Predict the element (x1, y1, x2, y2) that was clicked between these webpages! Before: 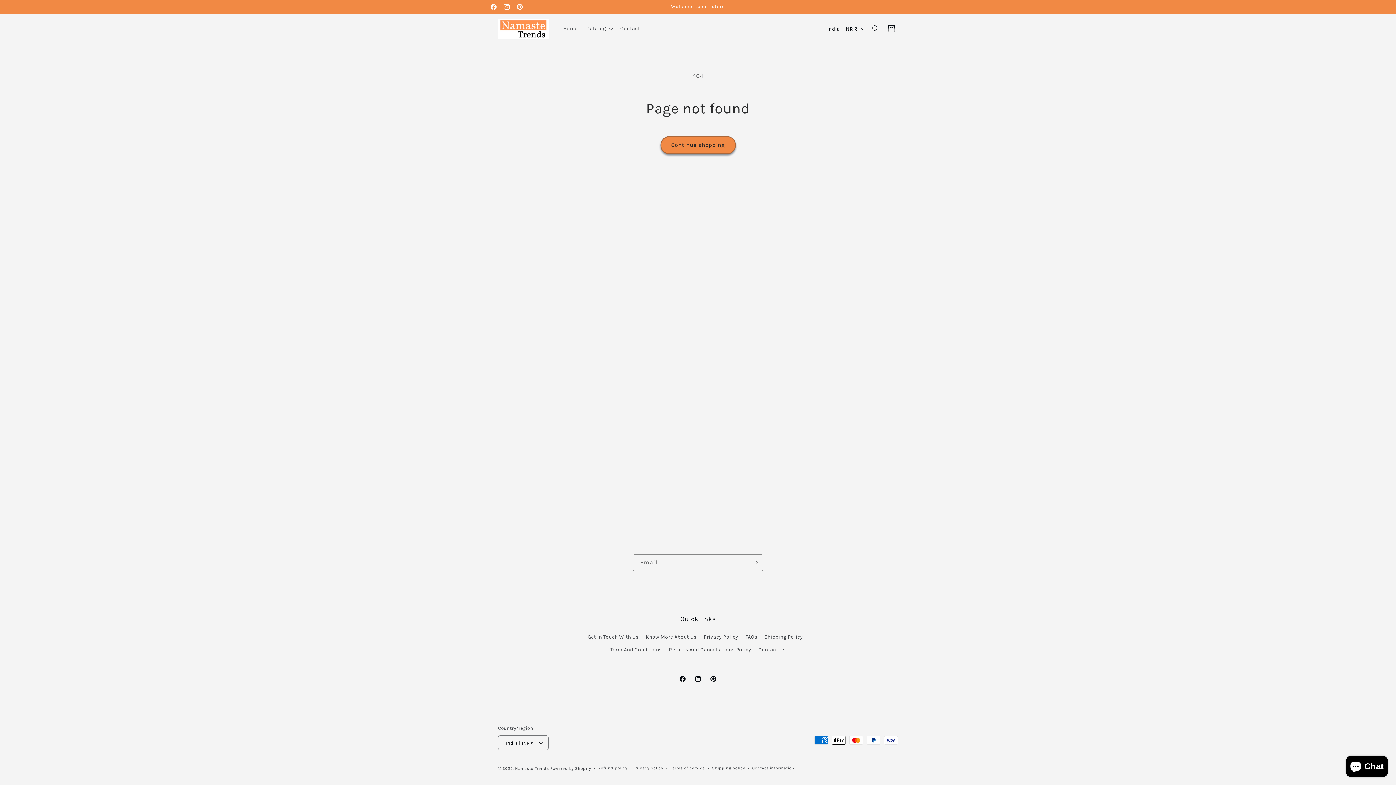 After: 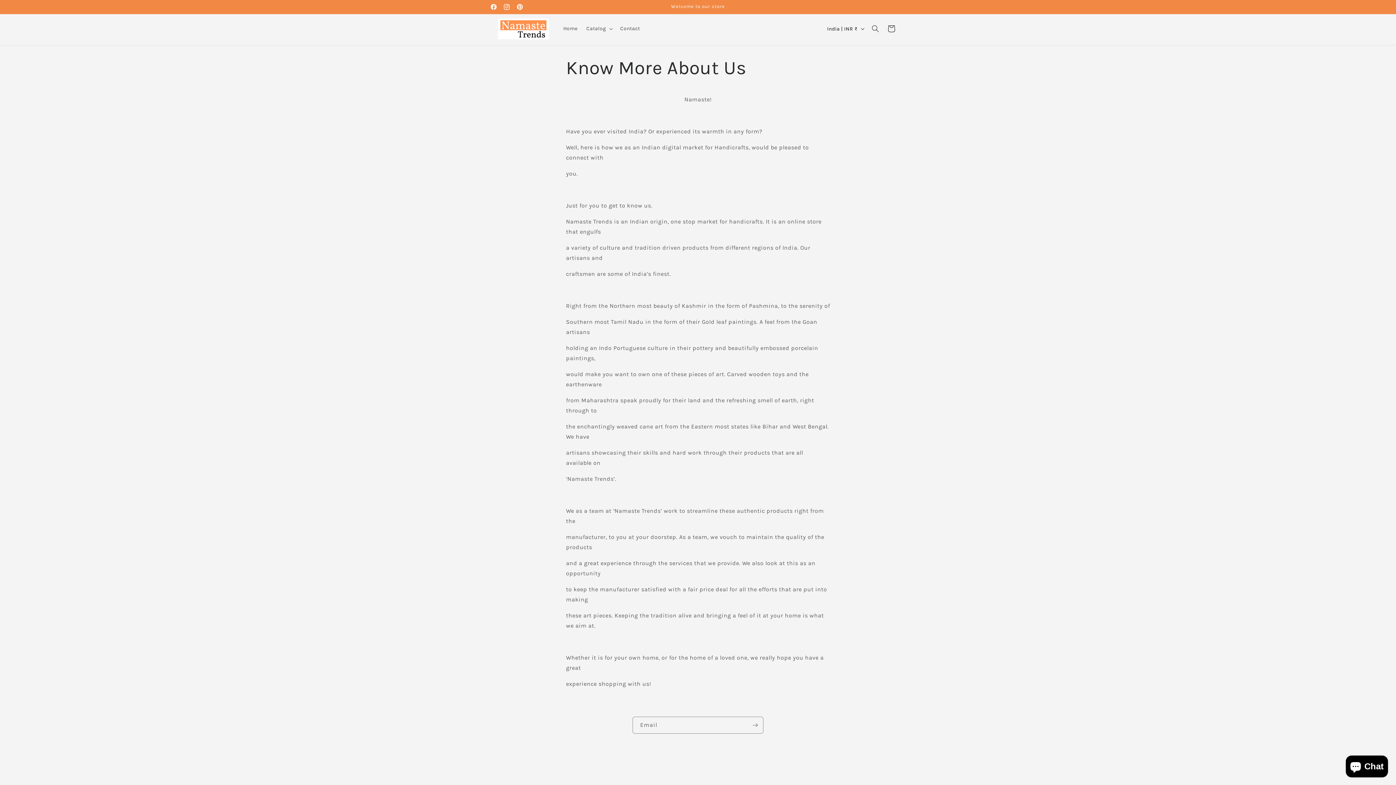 Action: label: Know More About Us bbox: (645, 630, 696, 643)